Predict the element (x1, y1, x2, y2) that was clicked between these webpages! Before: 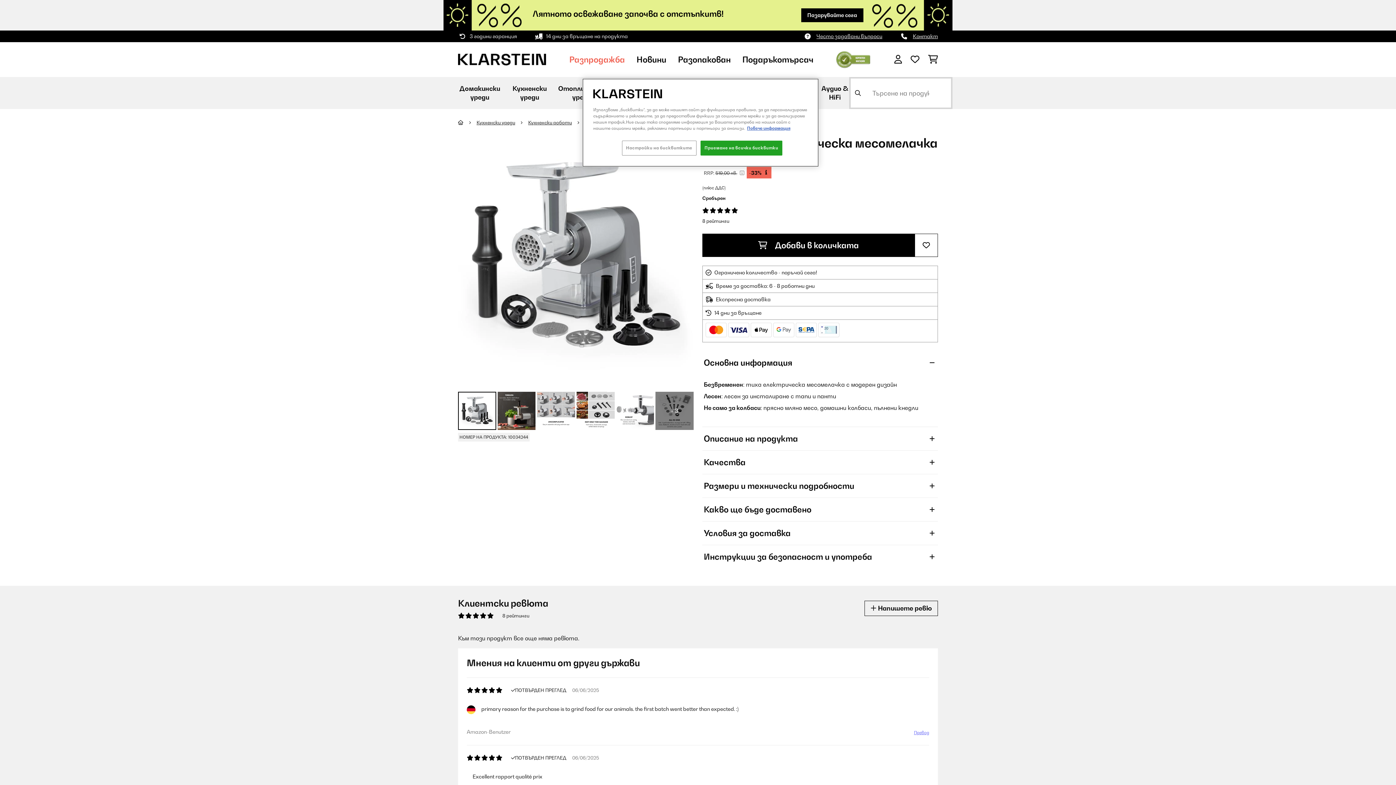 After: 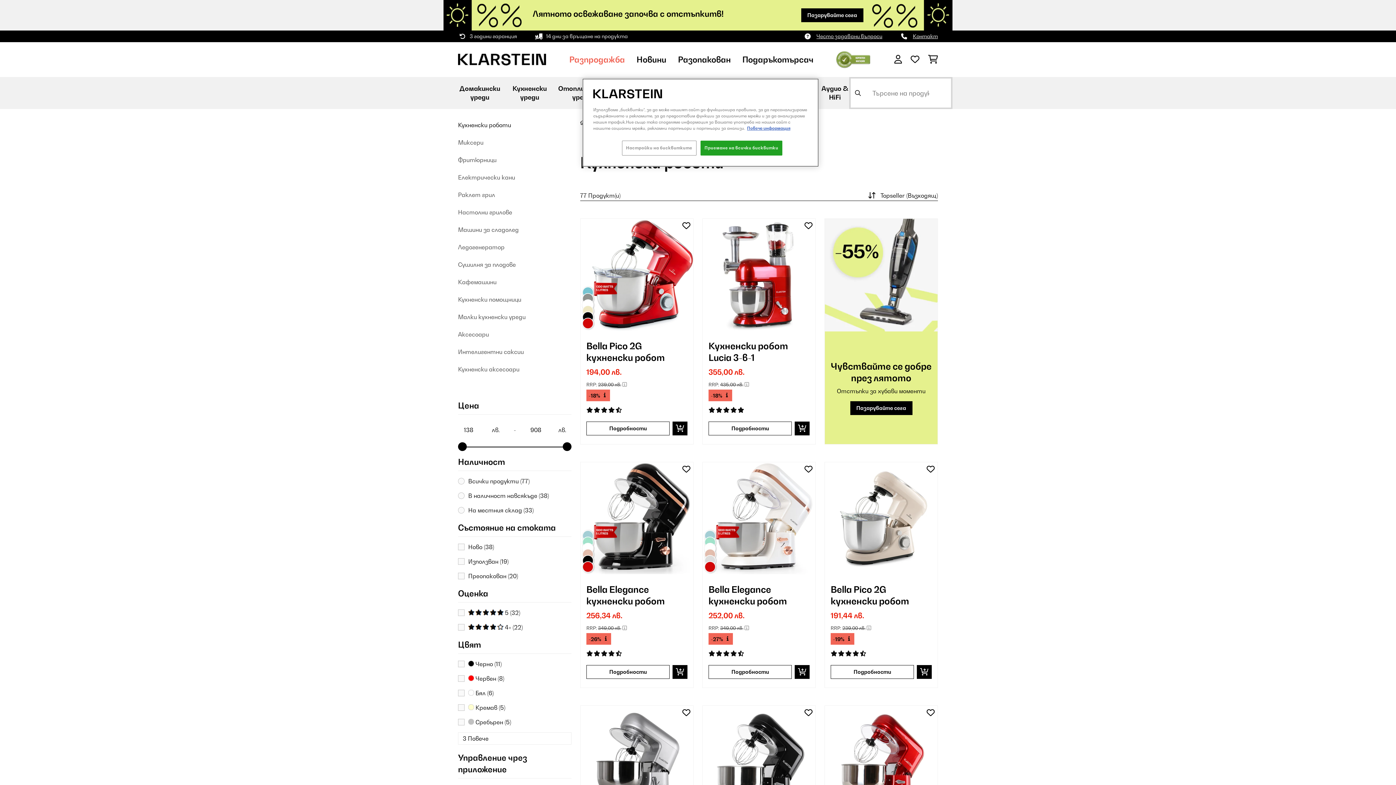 Action: label: Кухненски роботи bbox: (528, 119, 585, 125)